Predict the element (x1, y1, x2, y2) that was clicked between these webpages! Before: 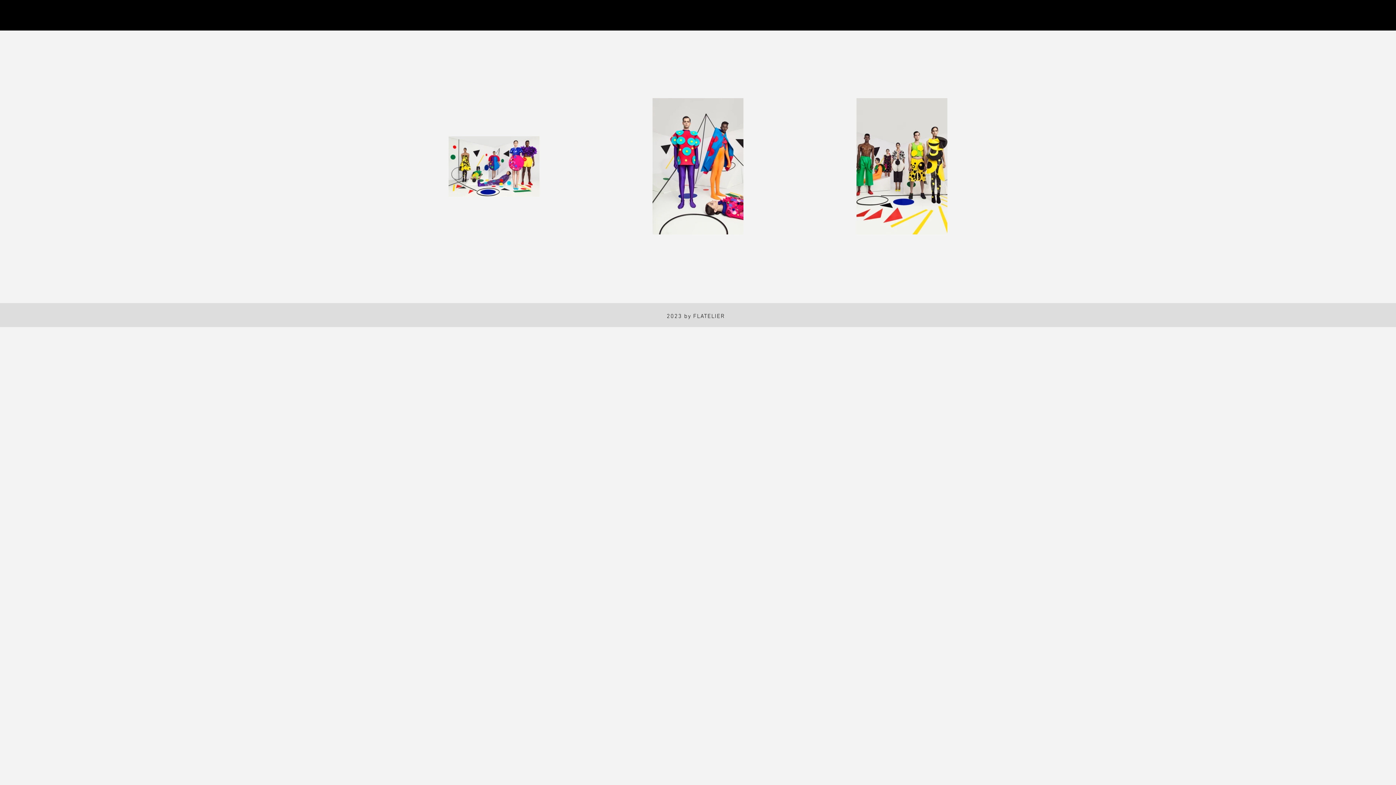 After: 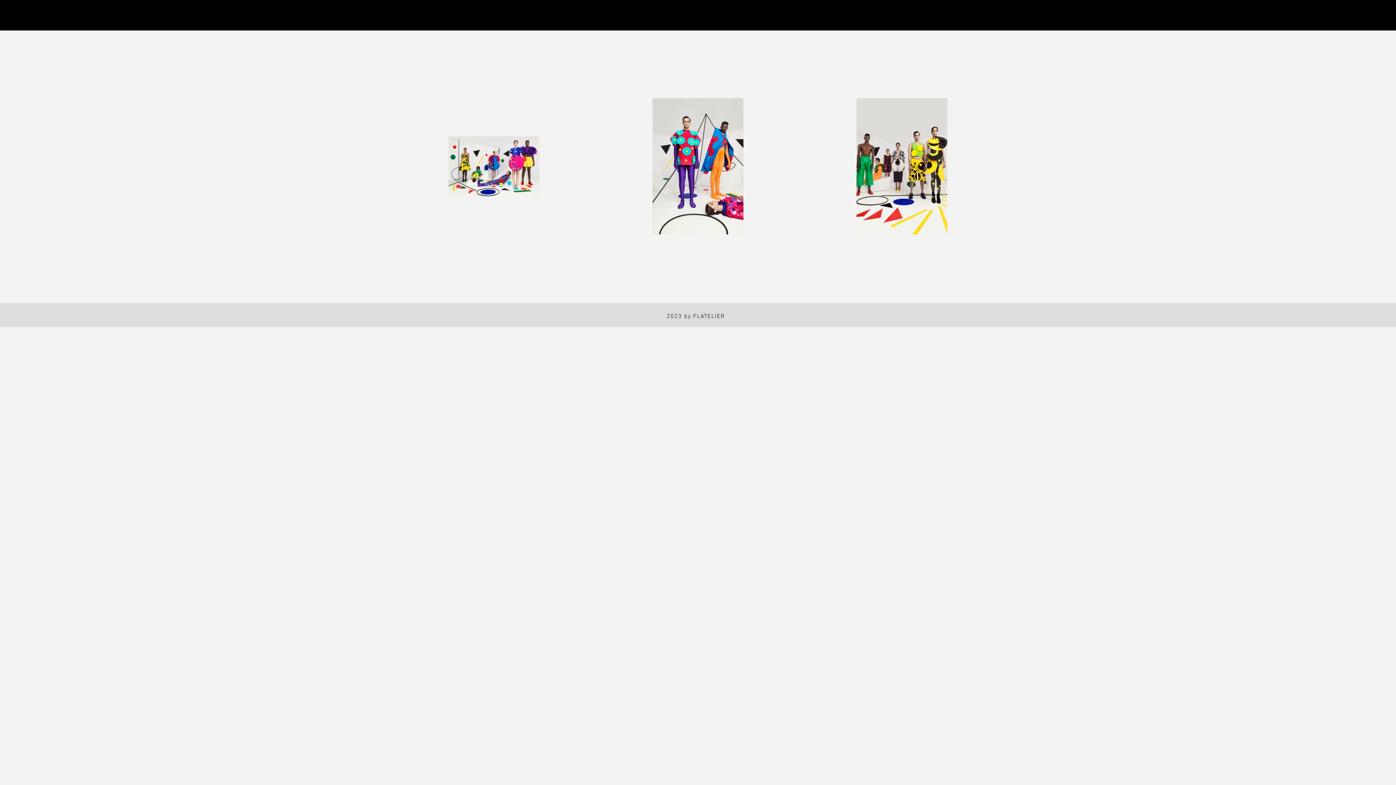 Action: label: Facebook bbox: (550, 0, 580, 30)